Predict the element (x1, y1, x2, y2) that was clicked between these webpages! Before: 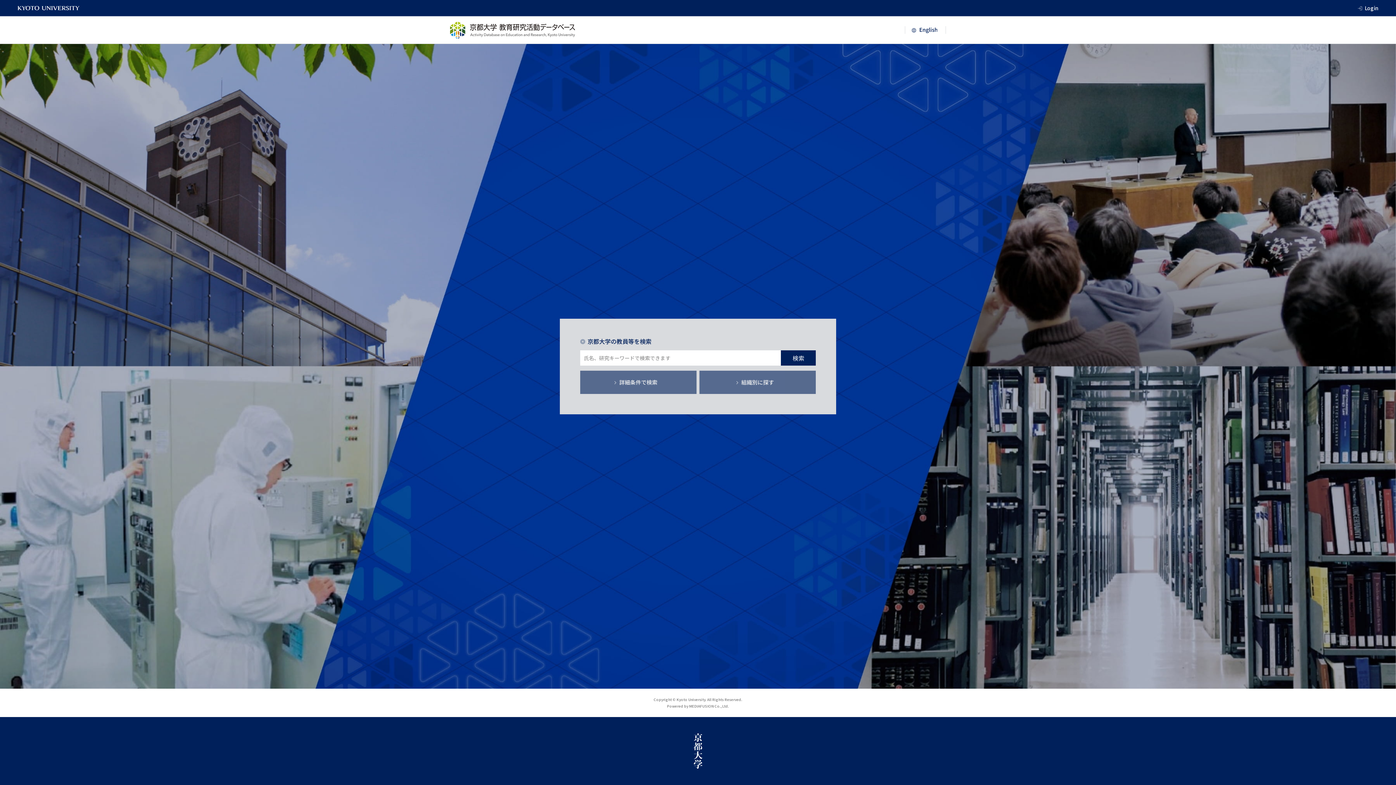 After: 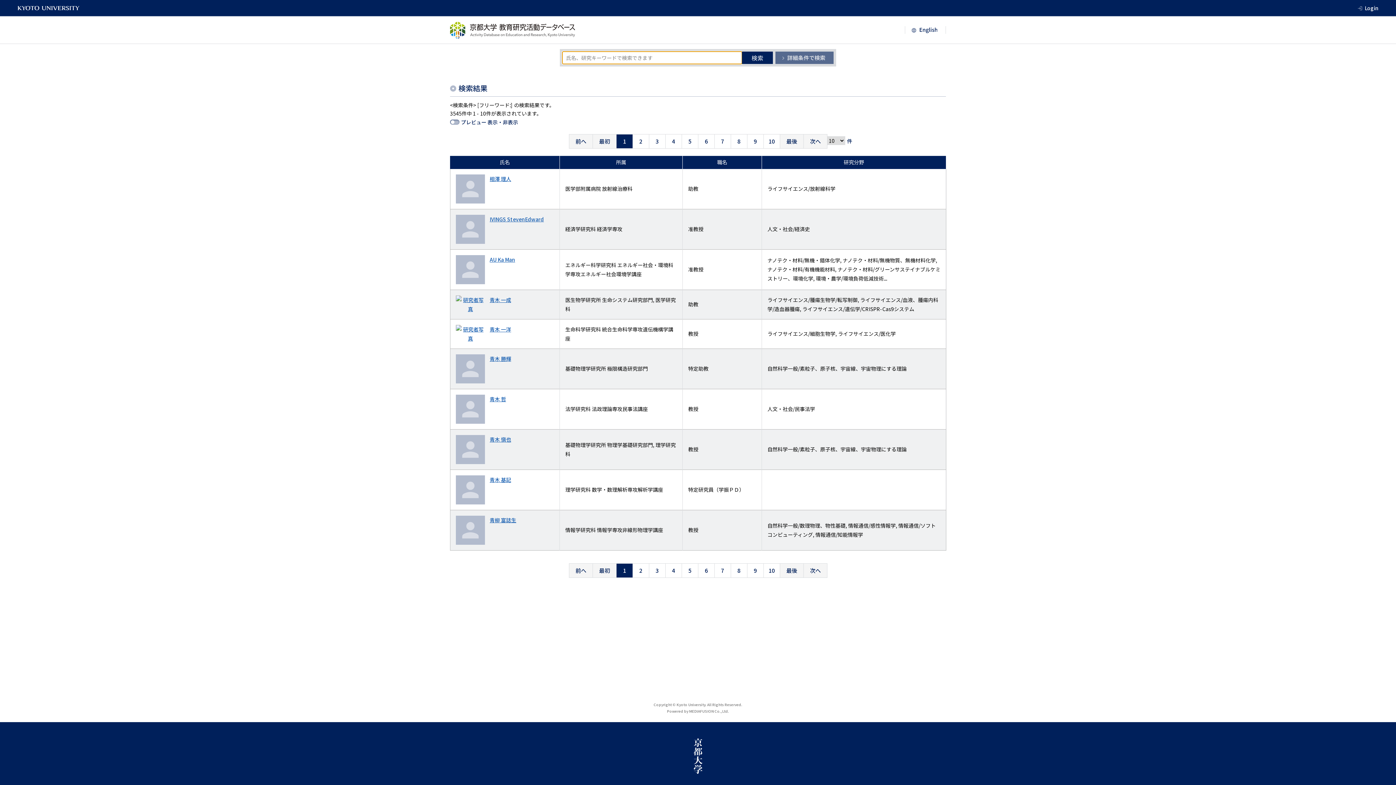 Action: label: 検索 bbox: (781, 350, 816, 365)